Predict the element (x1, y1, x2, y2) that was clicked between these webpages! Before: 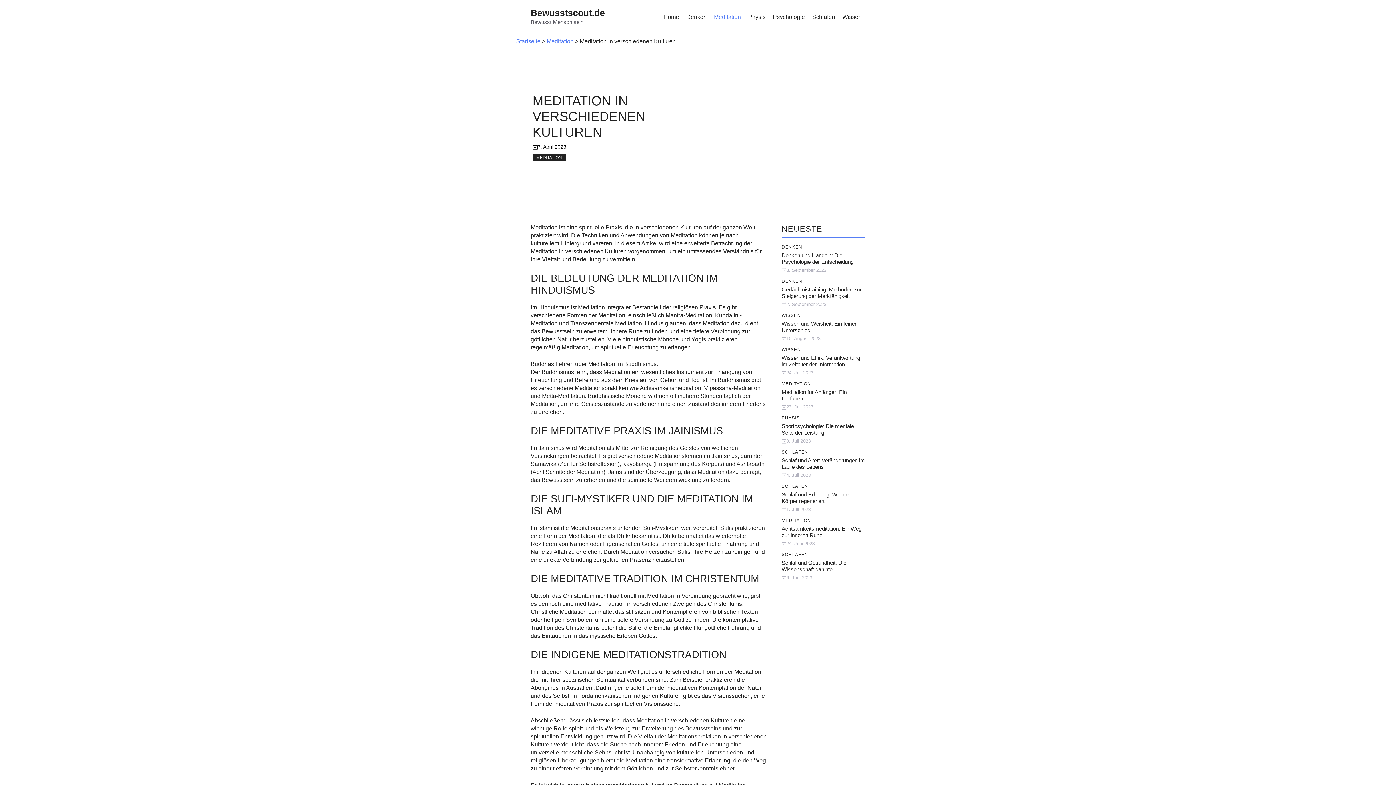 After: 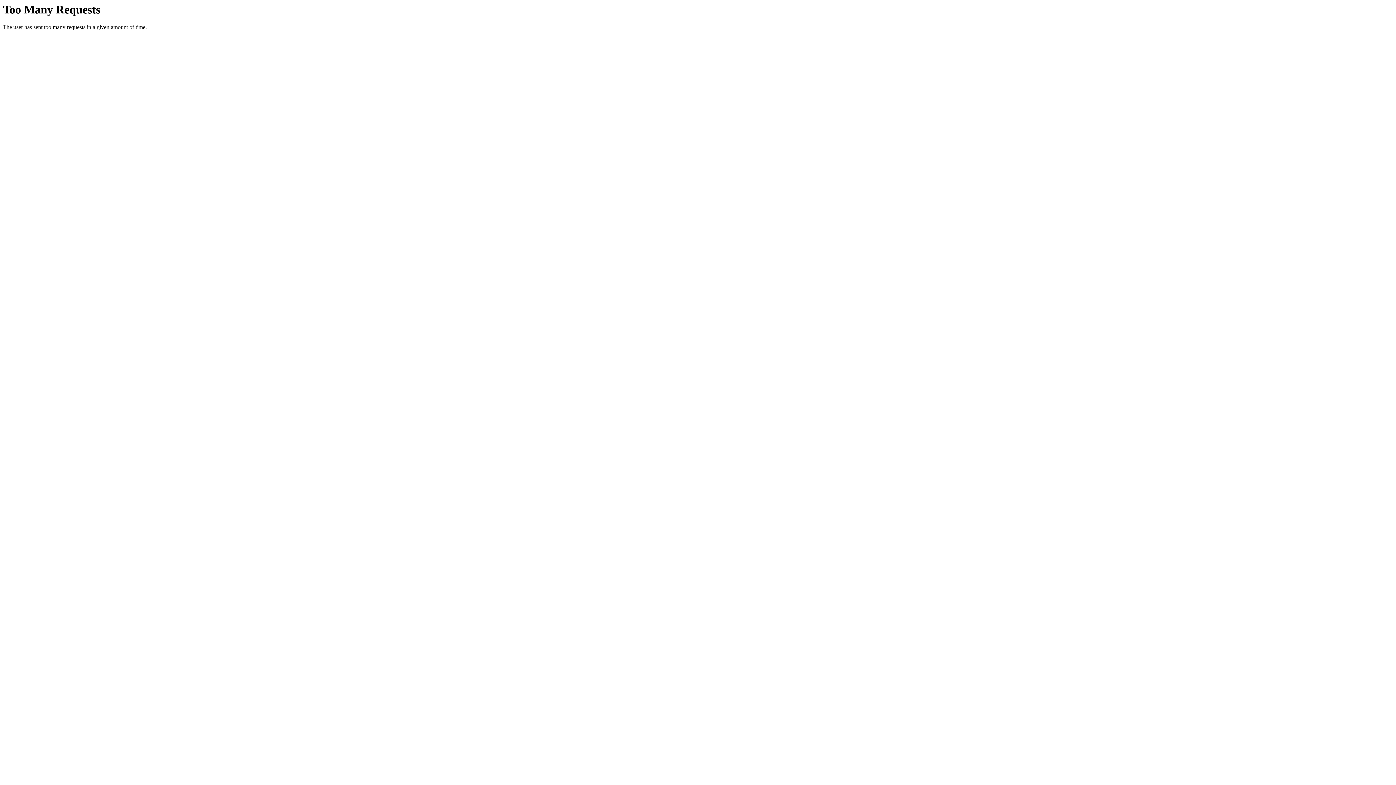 Action: bbox: (744, 10, 769, 23) label: Physis